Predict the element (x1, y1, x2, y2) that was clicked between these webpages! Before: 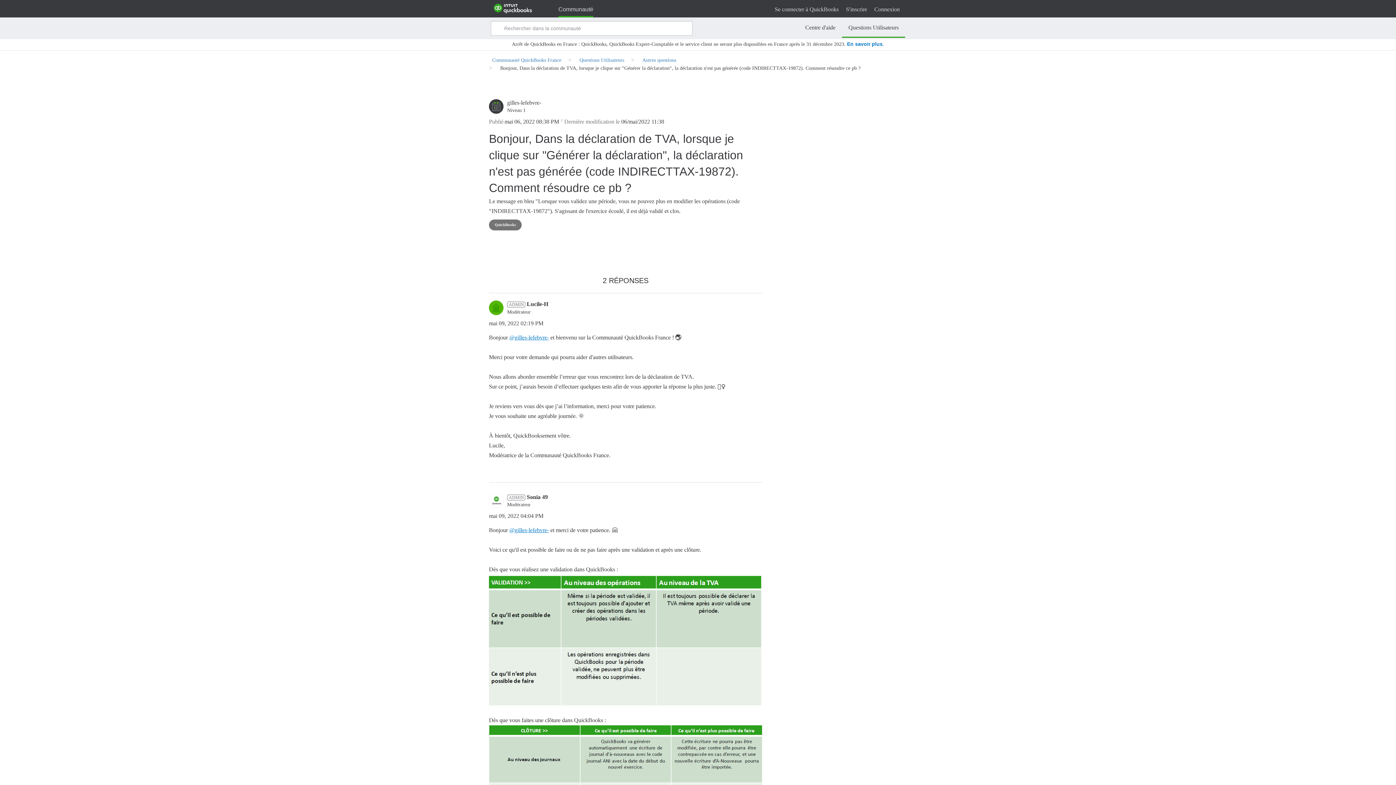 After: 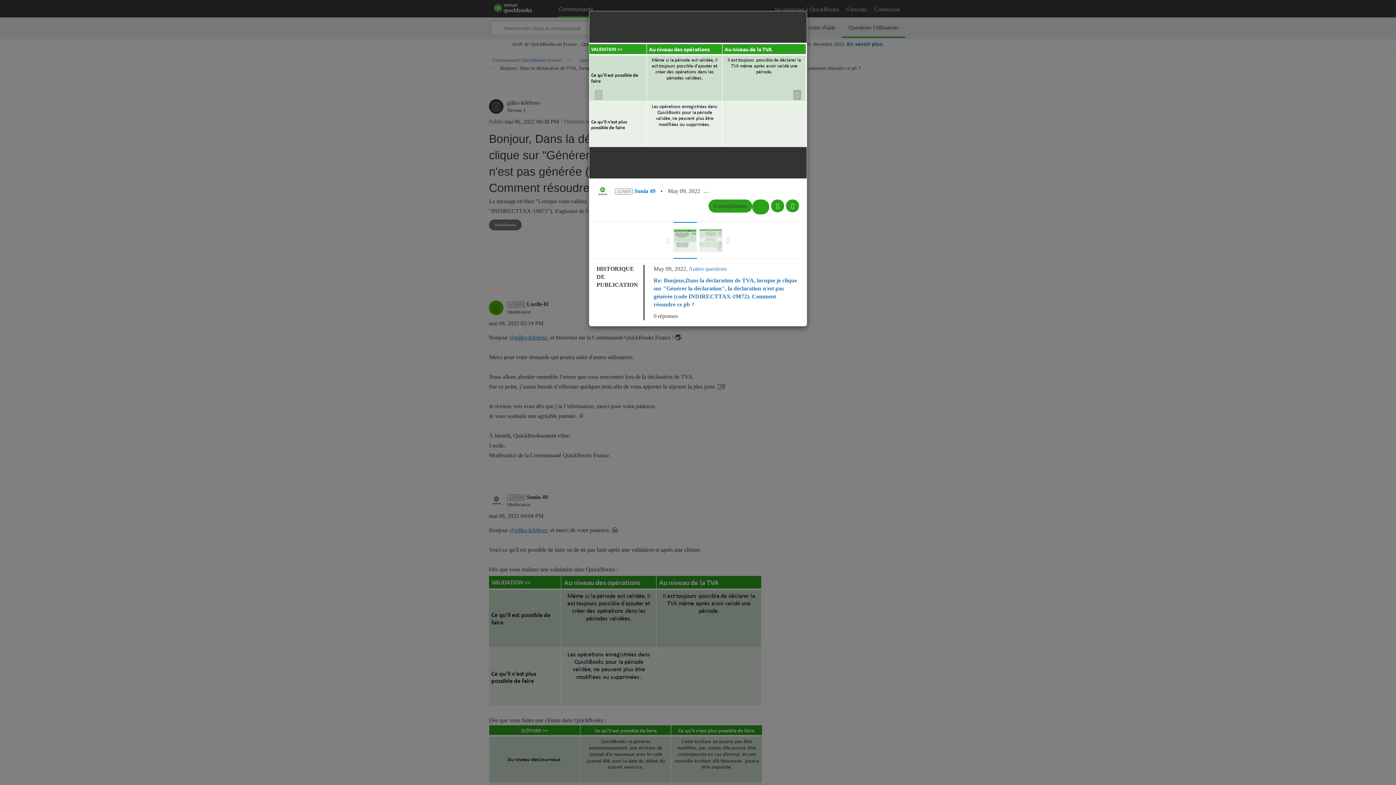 Action: bbox: (489, 574, 762, 705)